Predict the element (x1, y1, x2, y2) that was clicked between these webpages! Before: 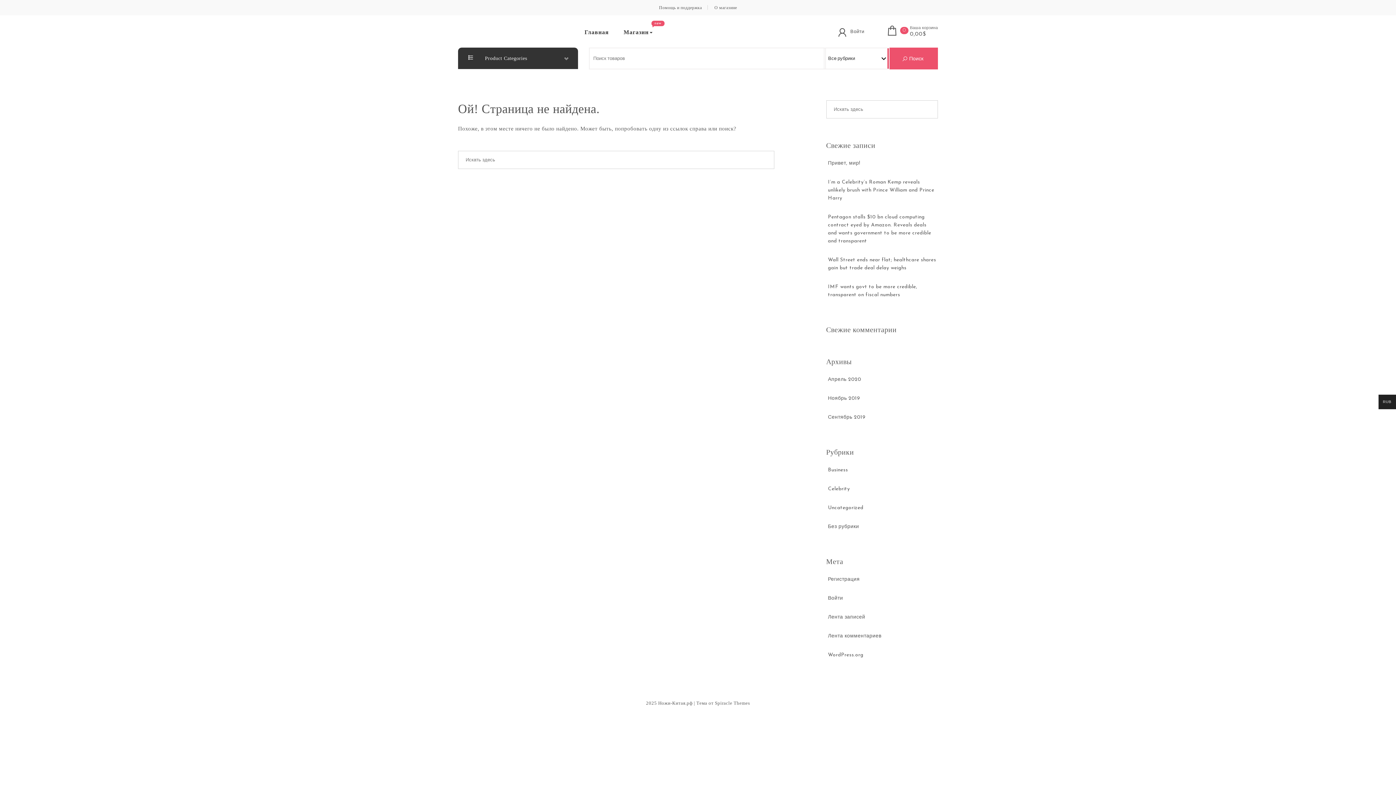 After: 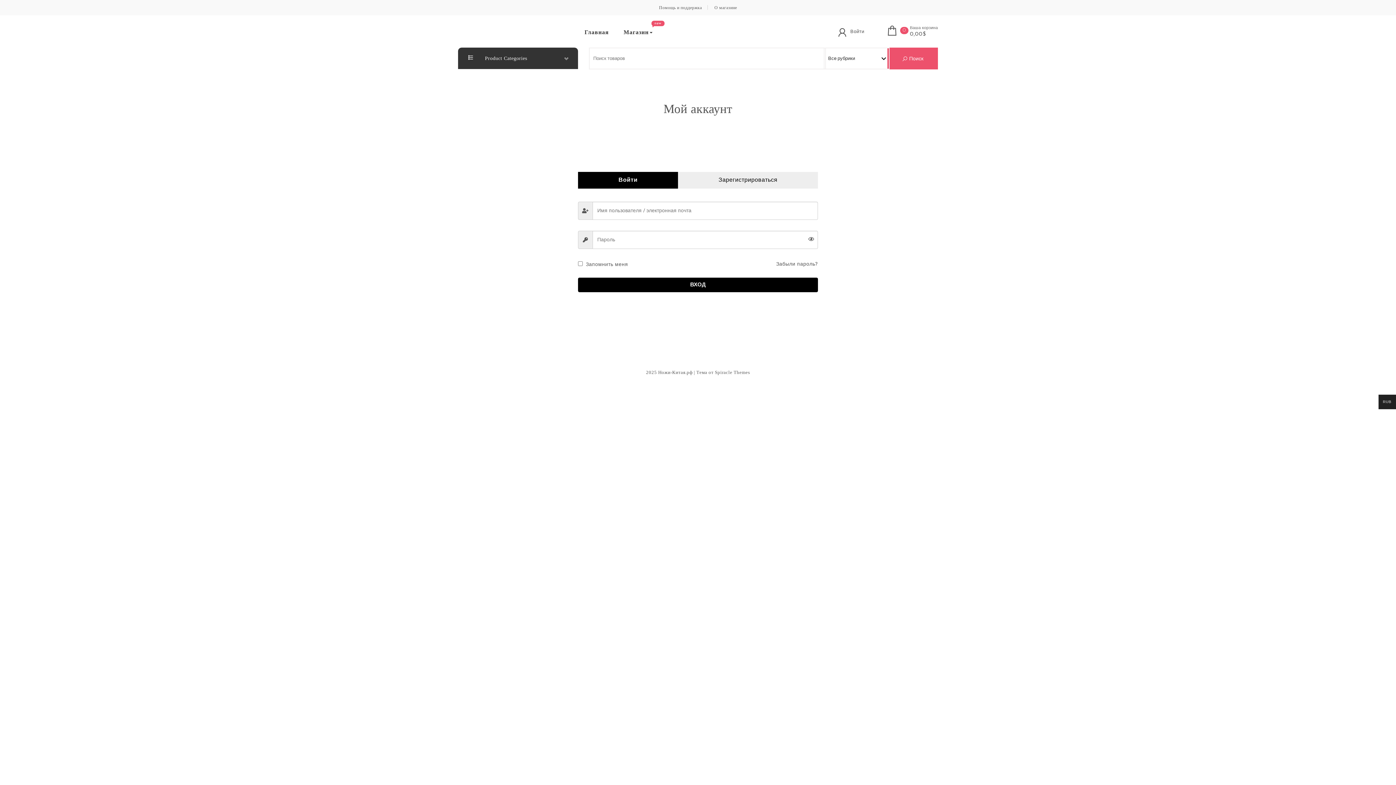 Action: bbox: (850, 27, 864, 35) label: Войти